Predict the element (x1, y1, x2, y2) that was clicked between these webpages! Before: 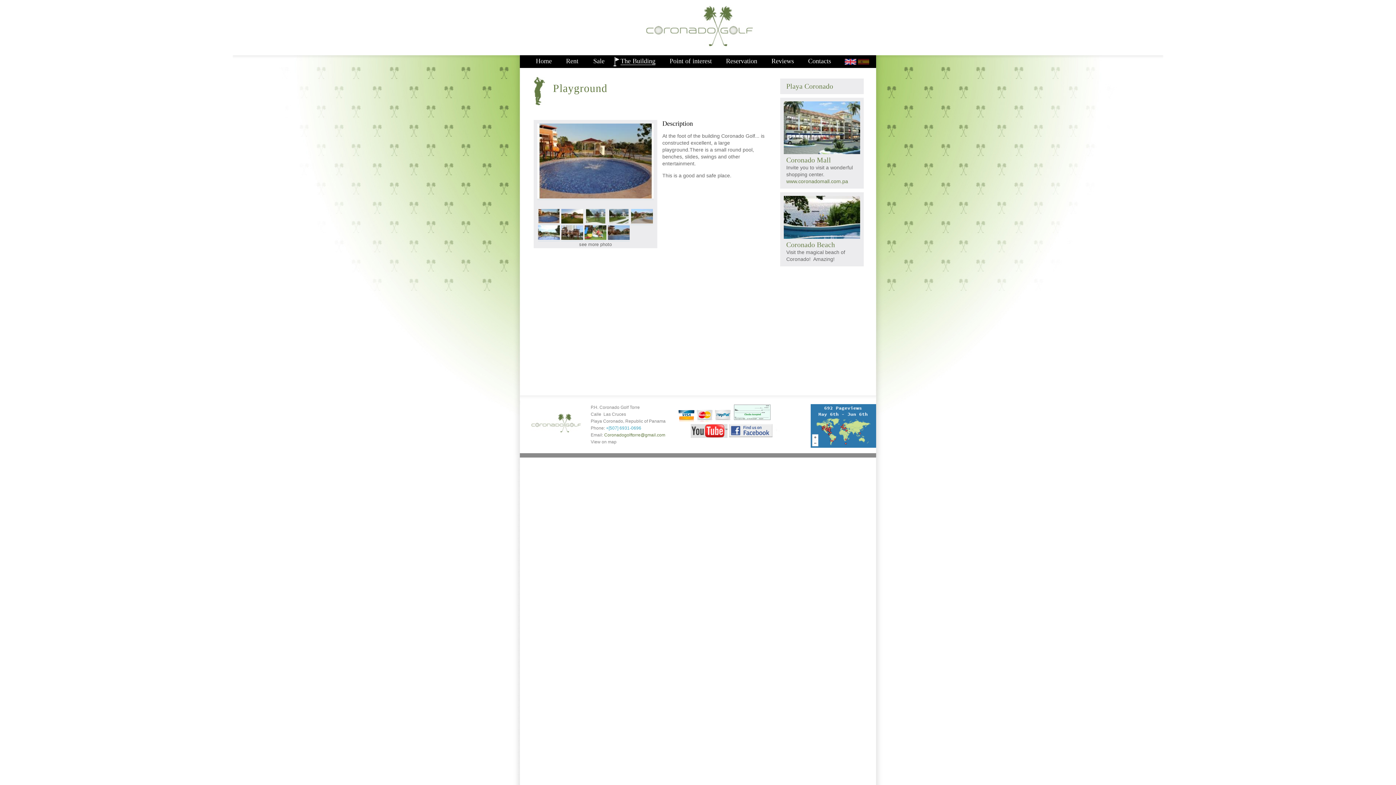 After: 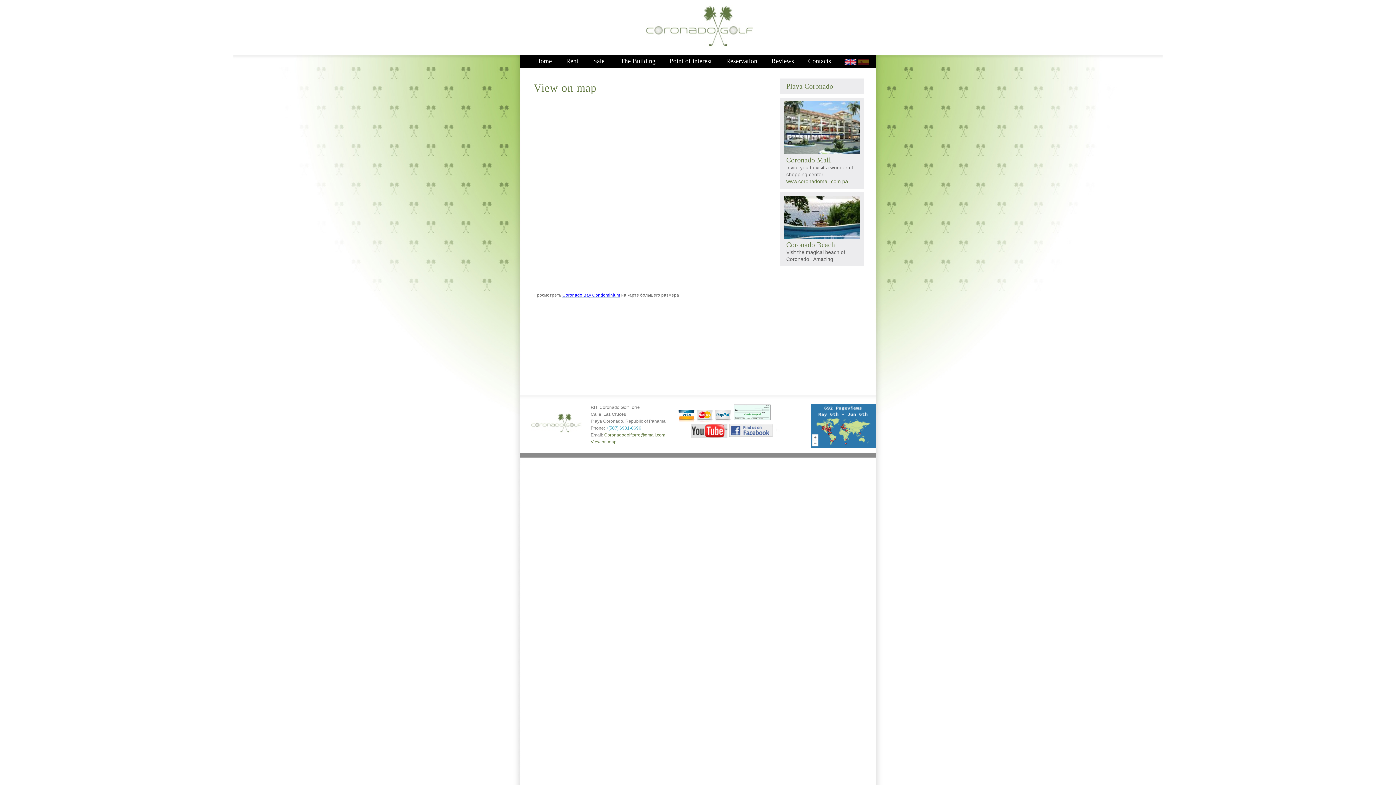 Action: bbox: (590, 439, 616, 444) label: View on map